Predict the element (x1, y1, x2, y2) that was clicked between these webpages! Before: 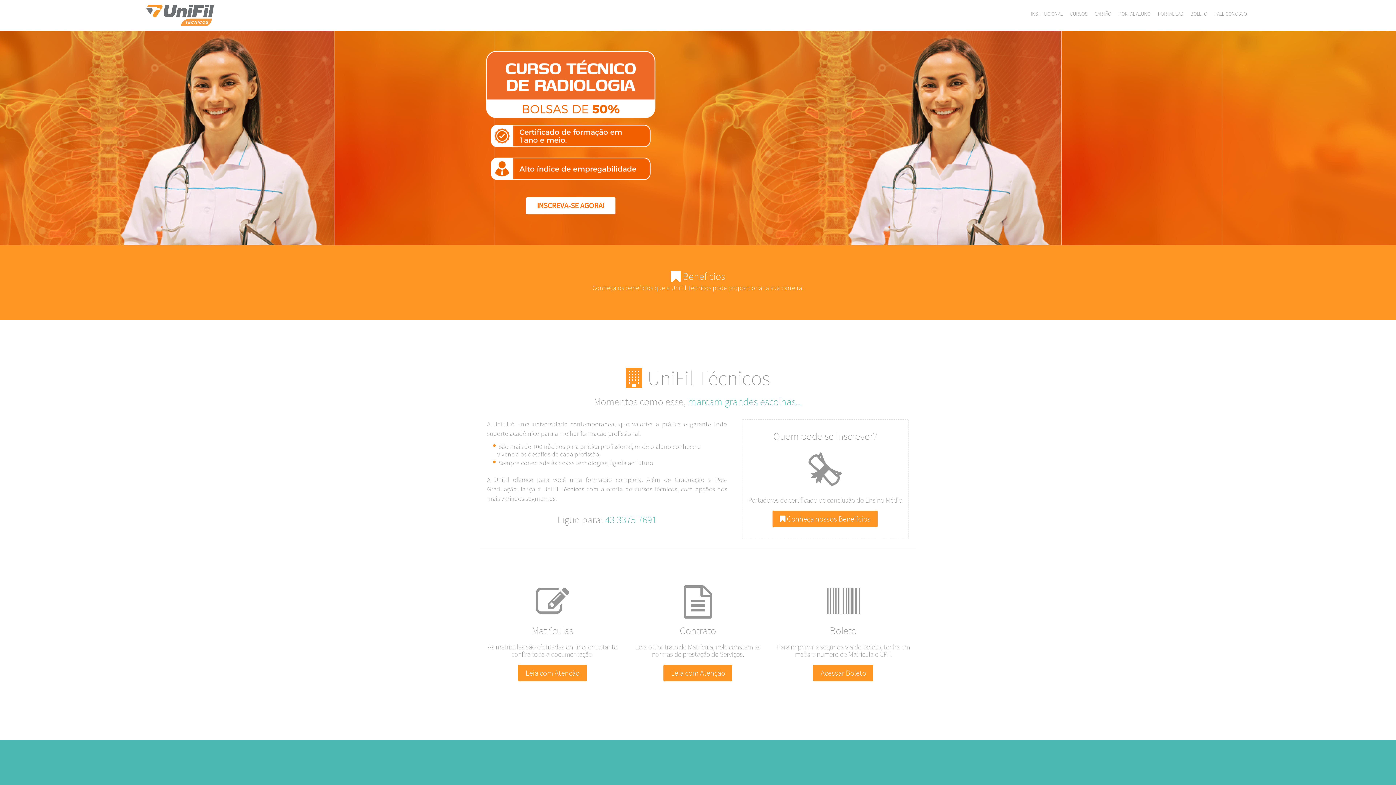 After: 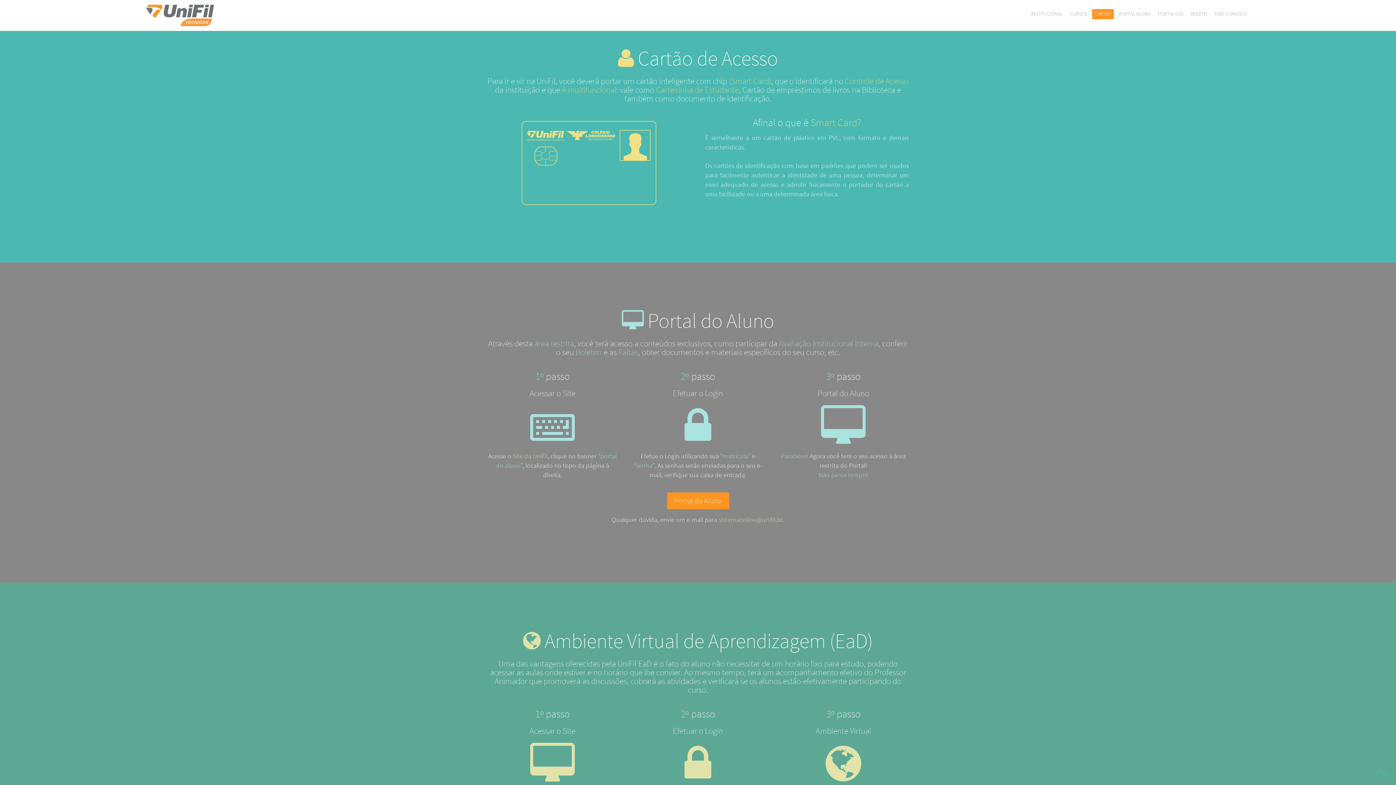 Action: label: CARTÃO bbox: (1092, 9, 1114, 19)